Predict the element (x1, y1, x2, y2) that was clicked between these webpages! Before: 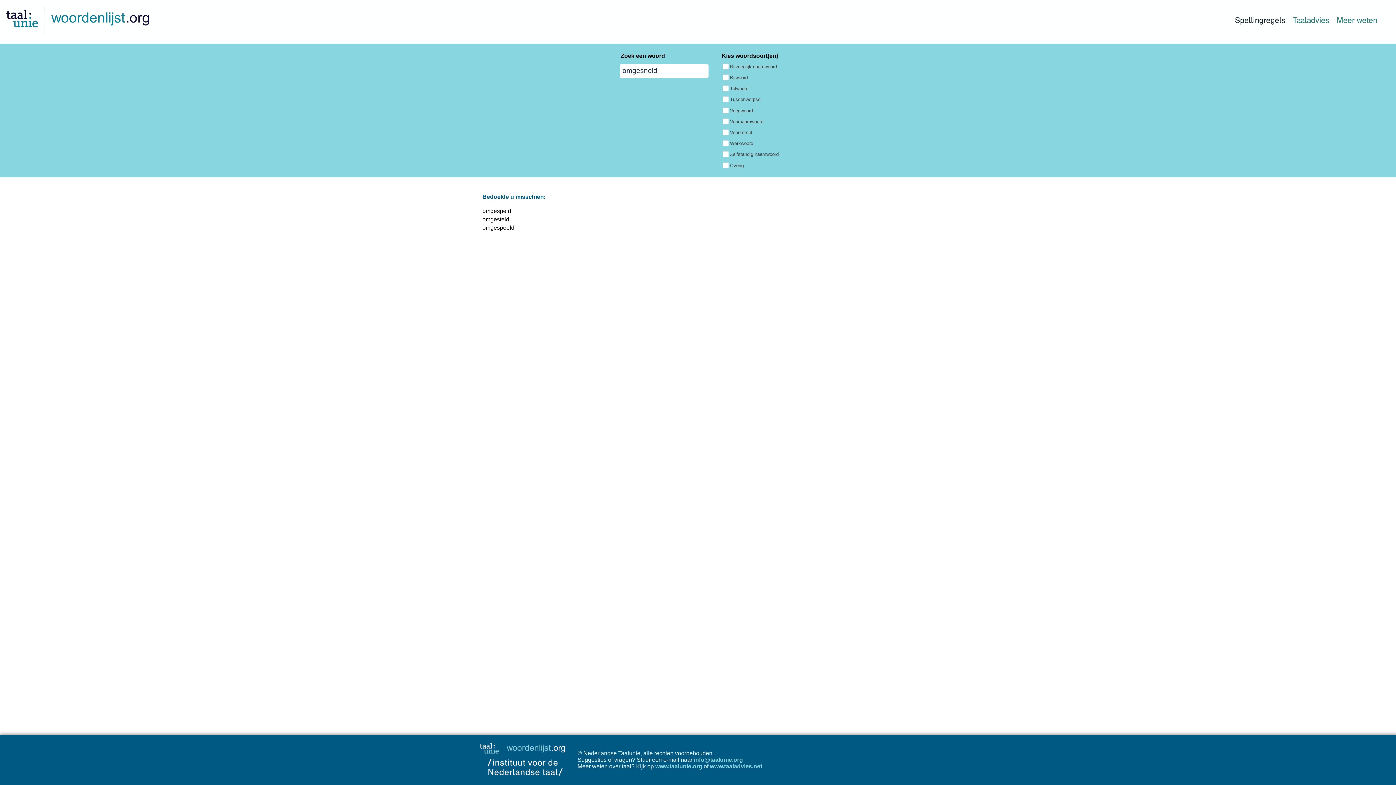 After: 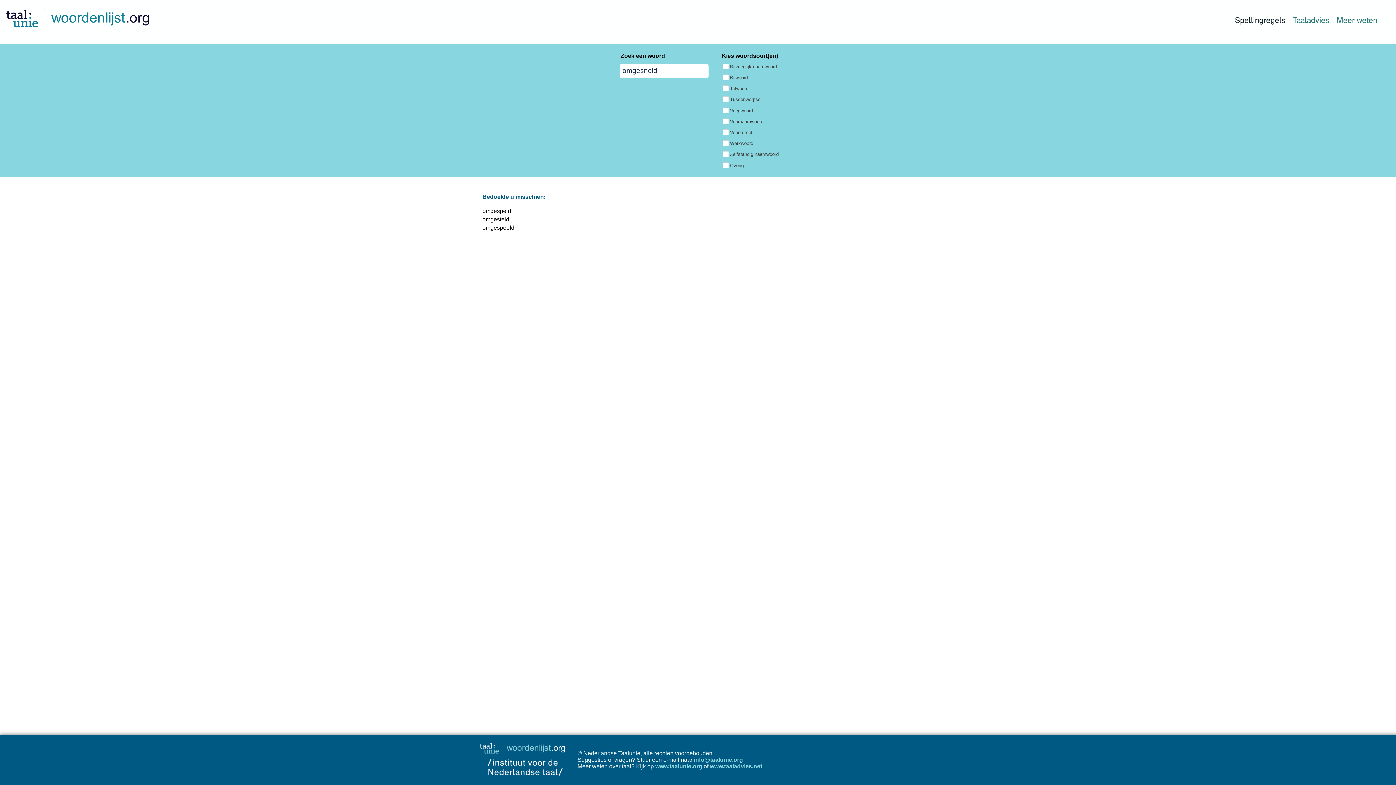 Action: bbox: (655, 763, 702, 769) label: www.taalunie.org